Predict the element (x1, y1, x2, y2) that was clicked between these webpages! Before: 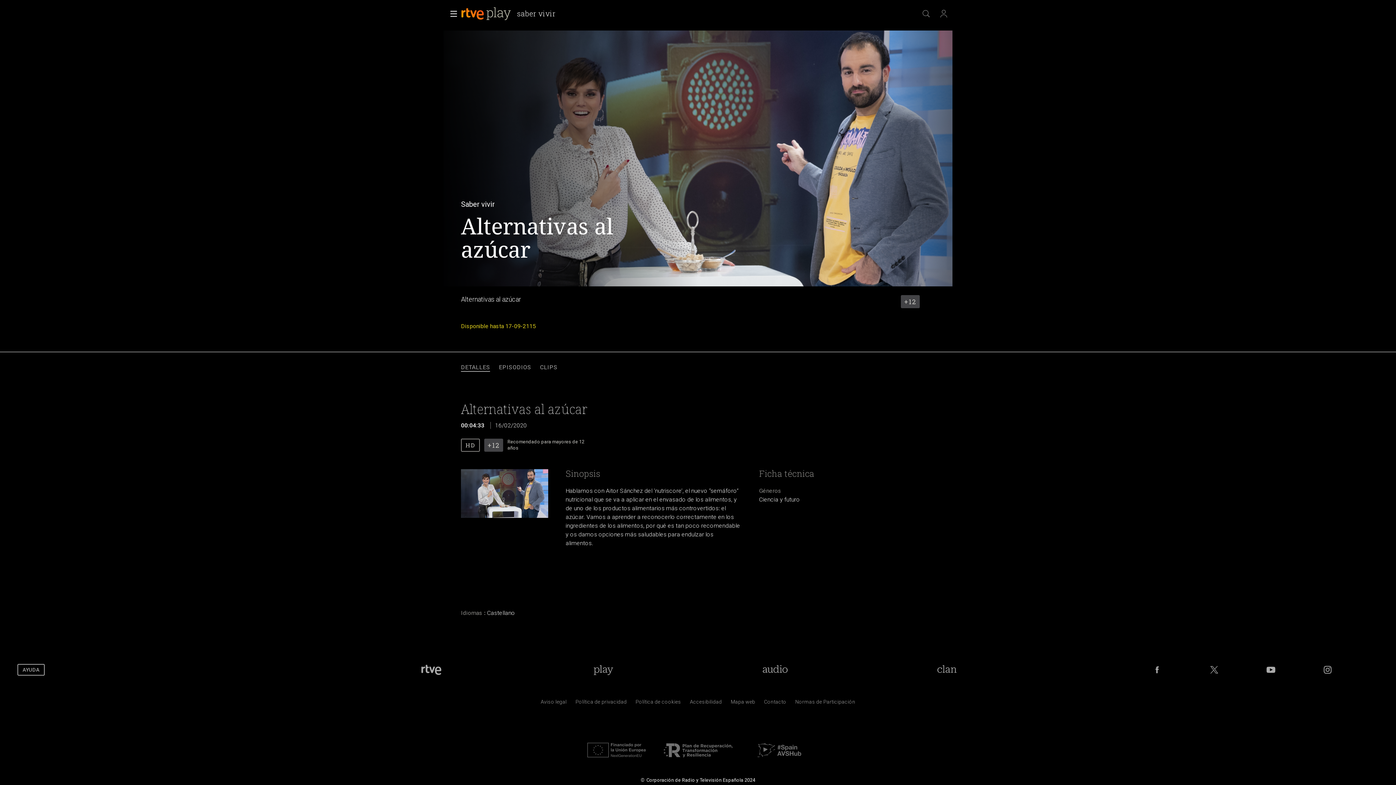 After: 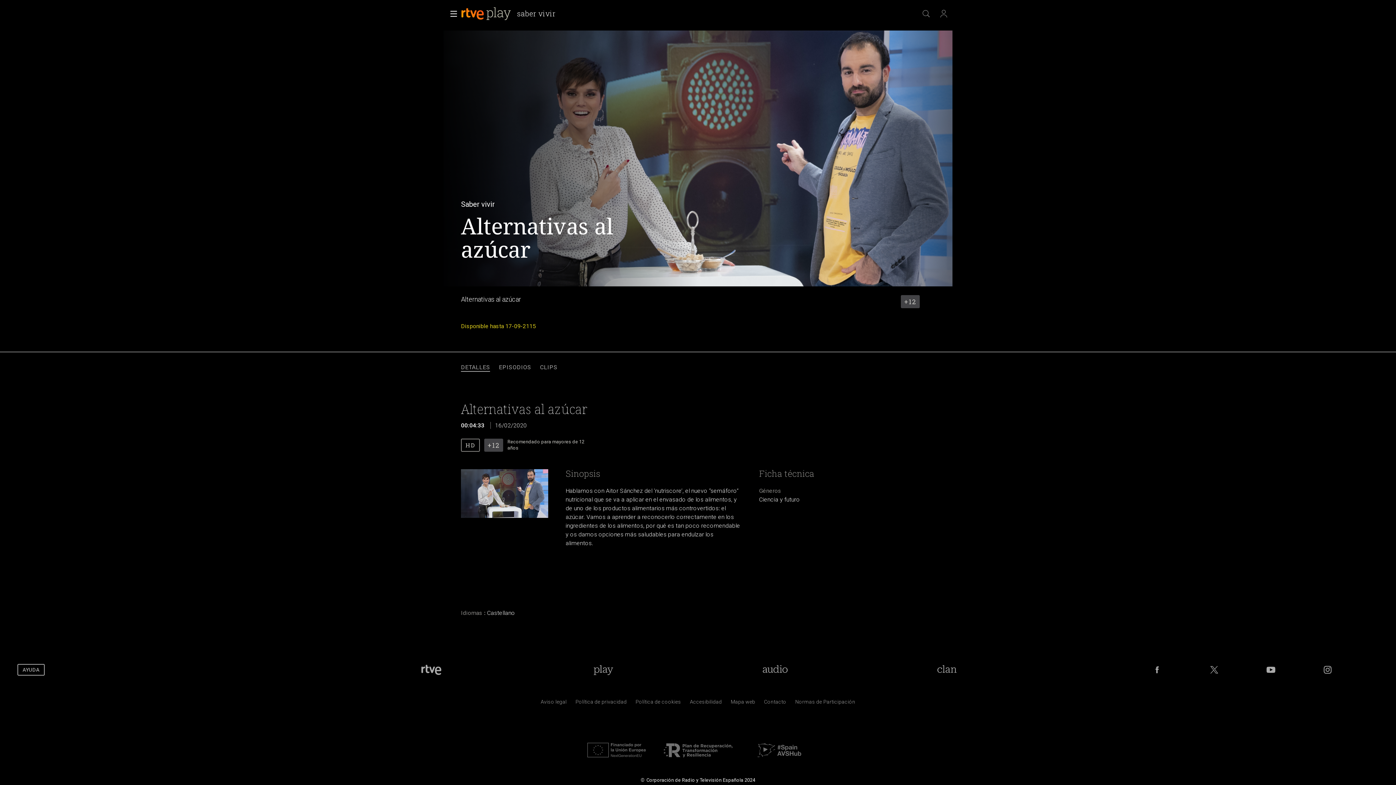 Action: bbox: (443, 5, 459, 21) label: Menú principal